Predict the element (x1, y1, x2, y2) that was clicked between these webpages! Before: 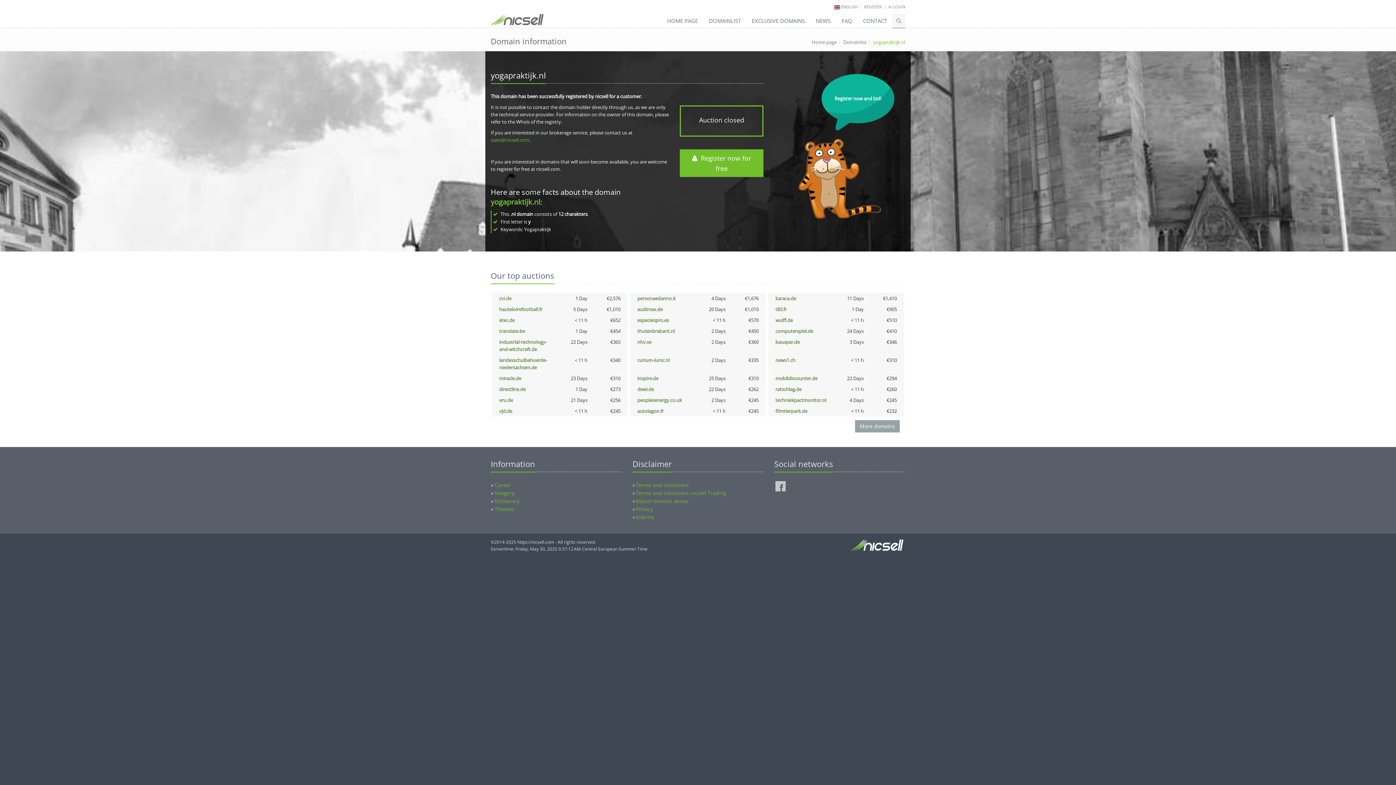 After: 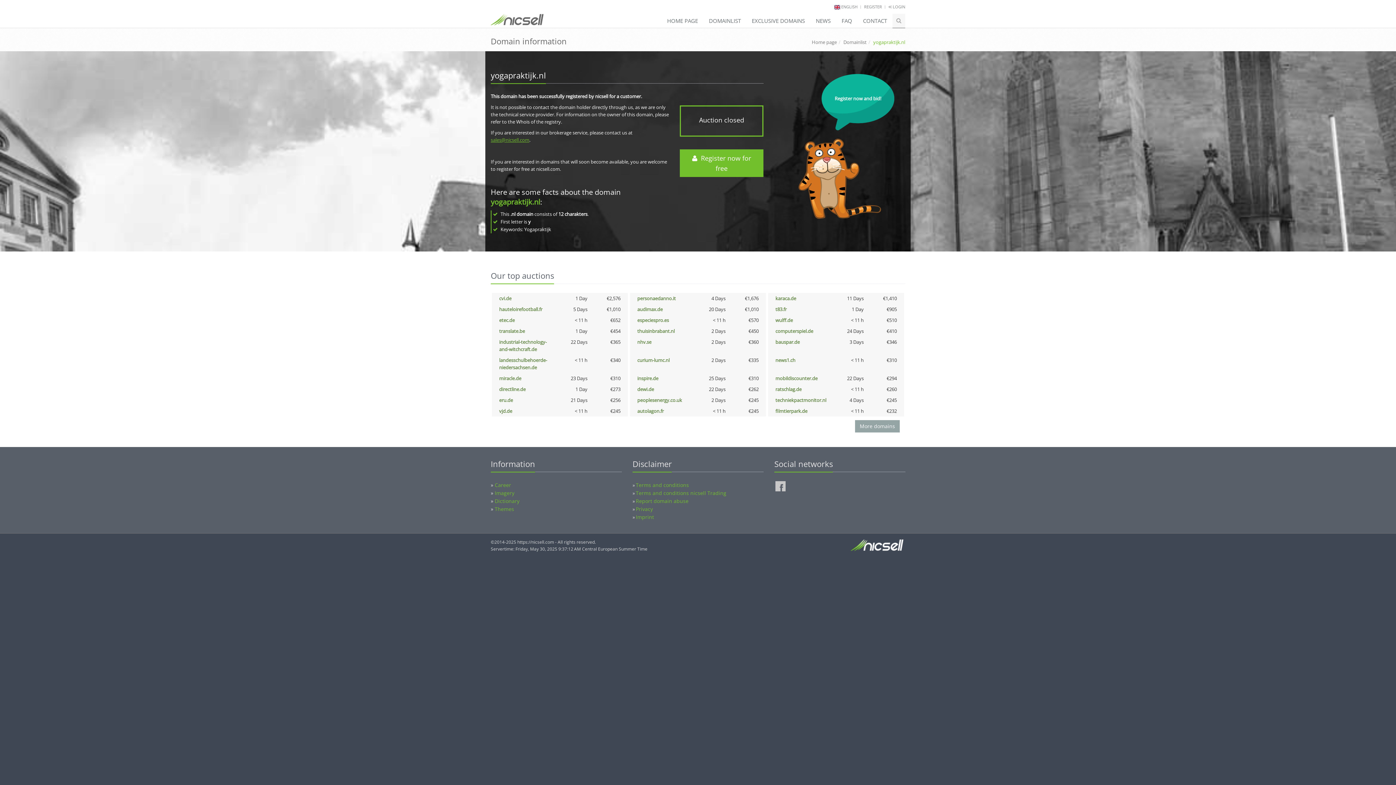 Action: label: sales@nicsell.com bbox: (490, 136, 529, 143)